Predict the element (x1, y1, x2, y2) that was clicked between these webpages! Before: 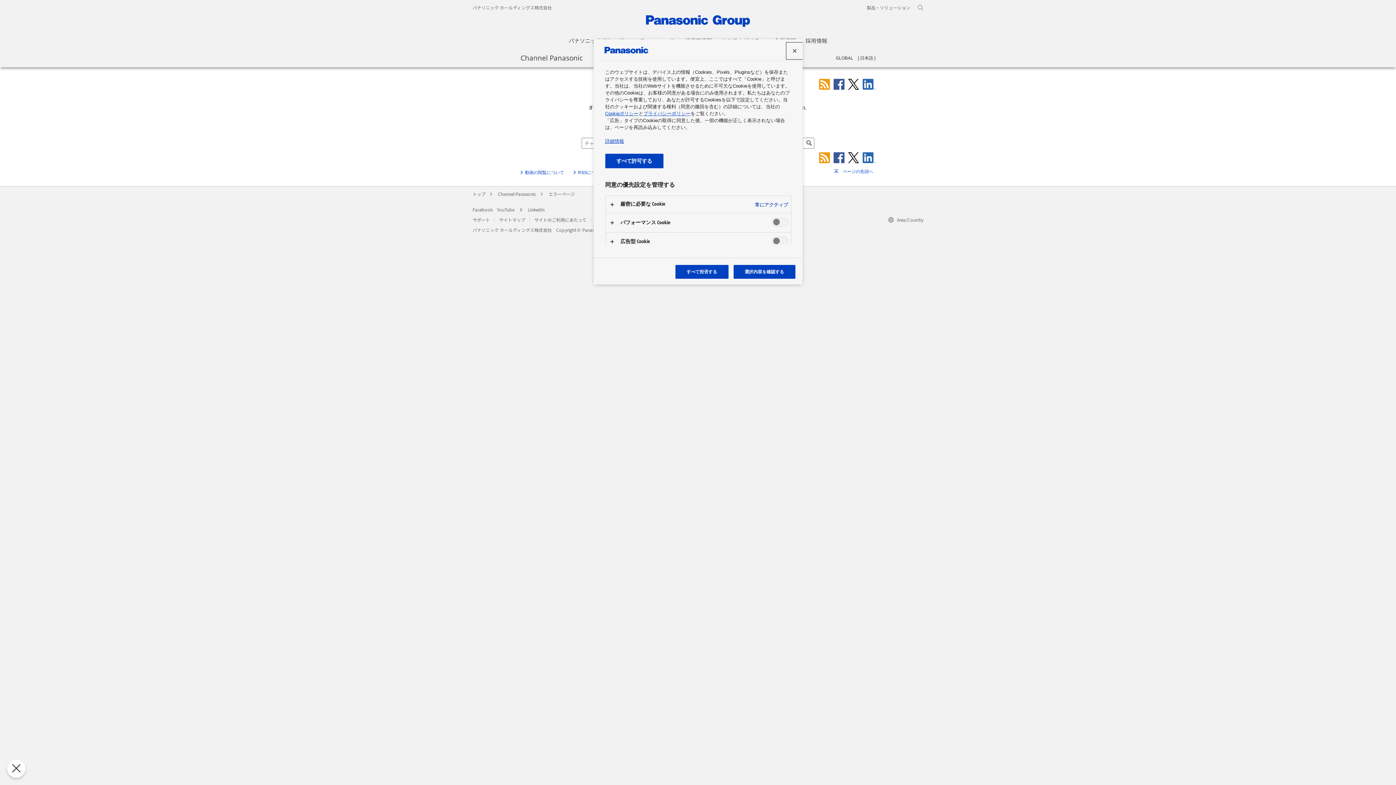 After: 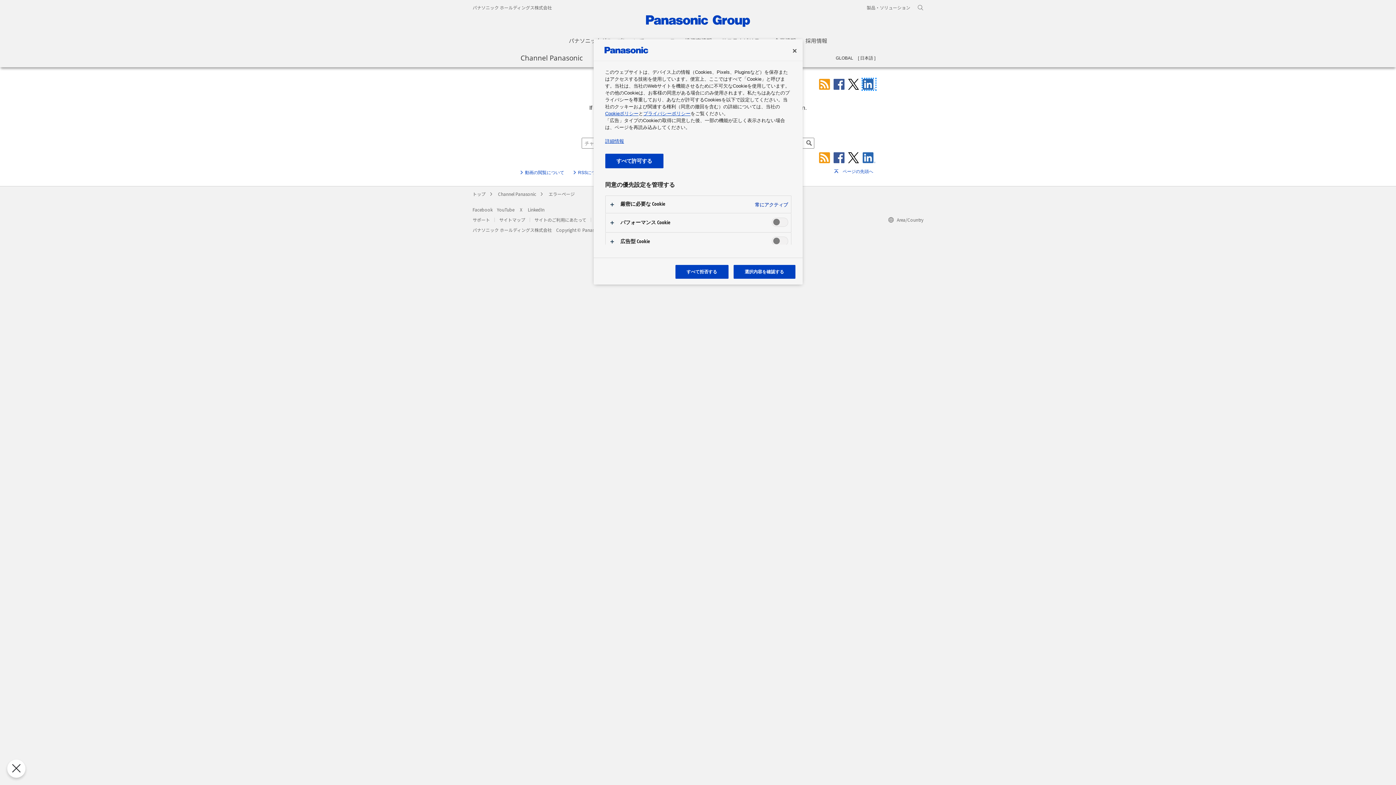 Action: bbox: (862, 78, 875, 89)